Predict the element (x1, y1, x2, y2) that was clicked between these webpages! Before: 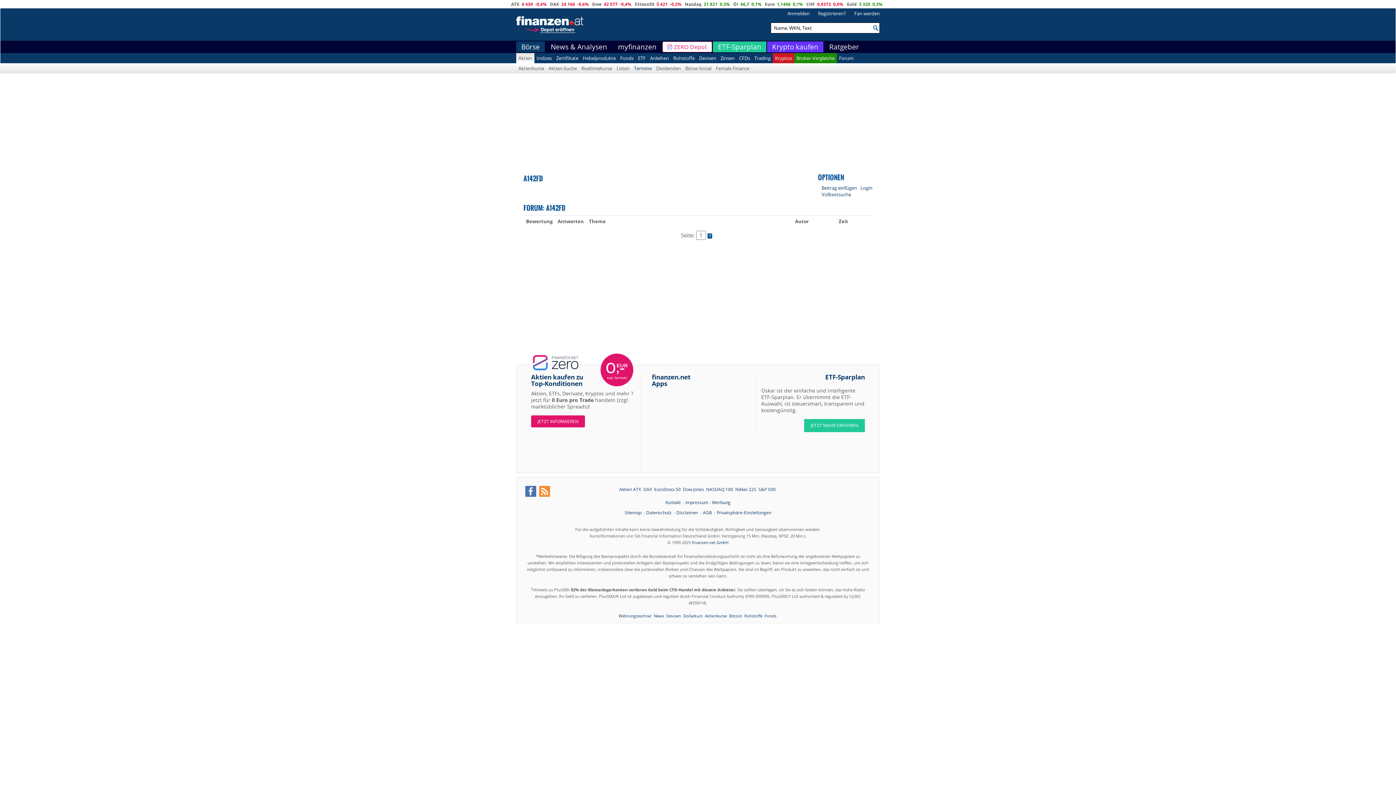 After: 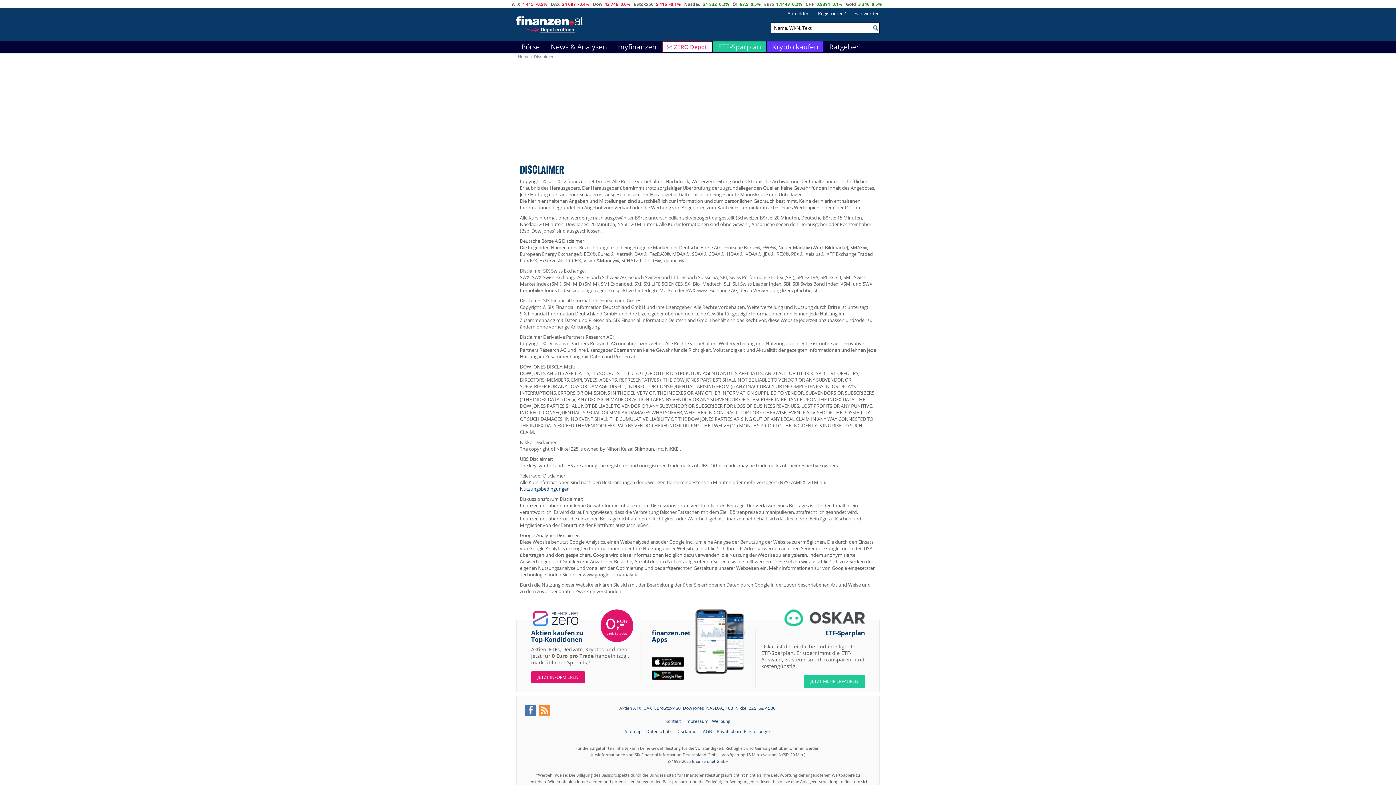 Action: bbox: (676, 509, 698, 516) label: Disclaimer